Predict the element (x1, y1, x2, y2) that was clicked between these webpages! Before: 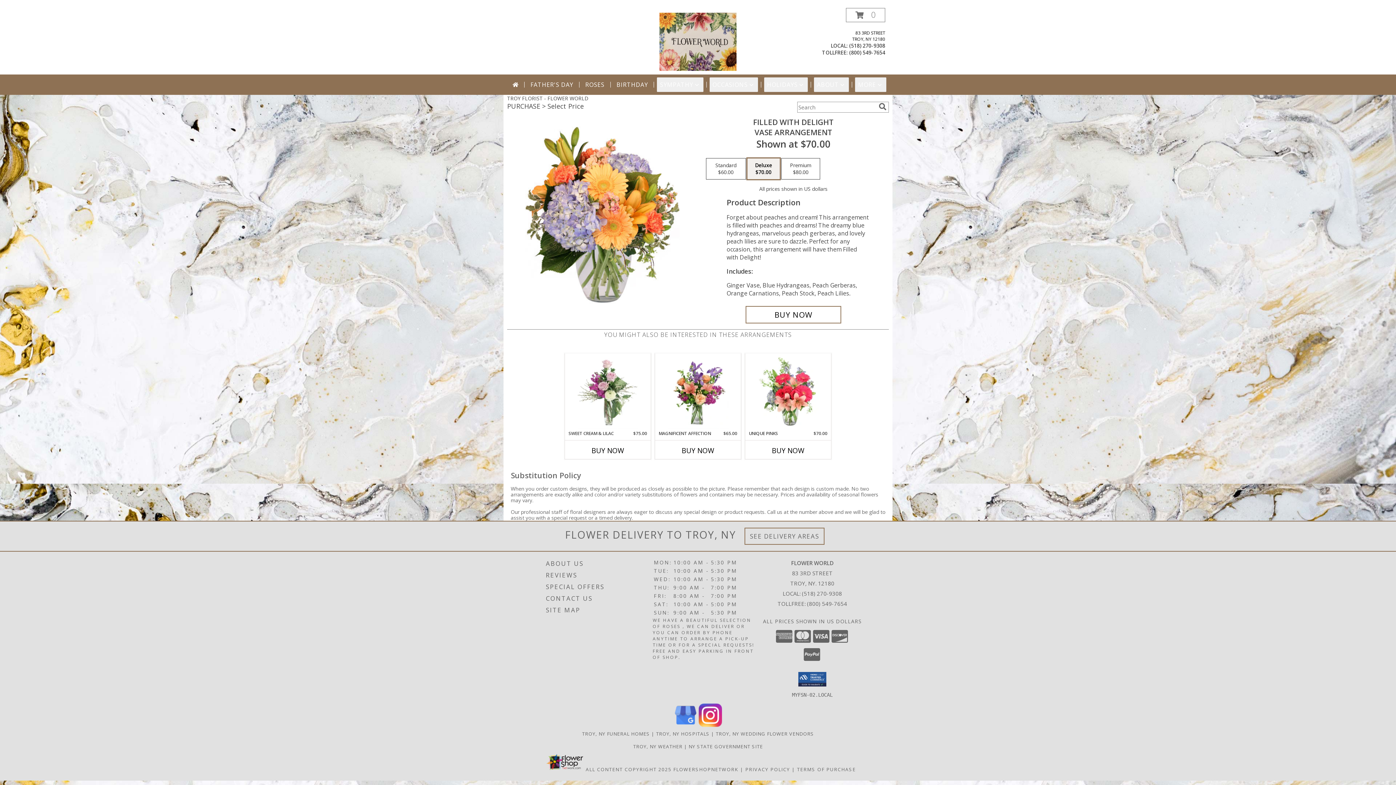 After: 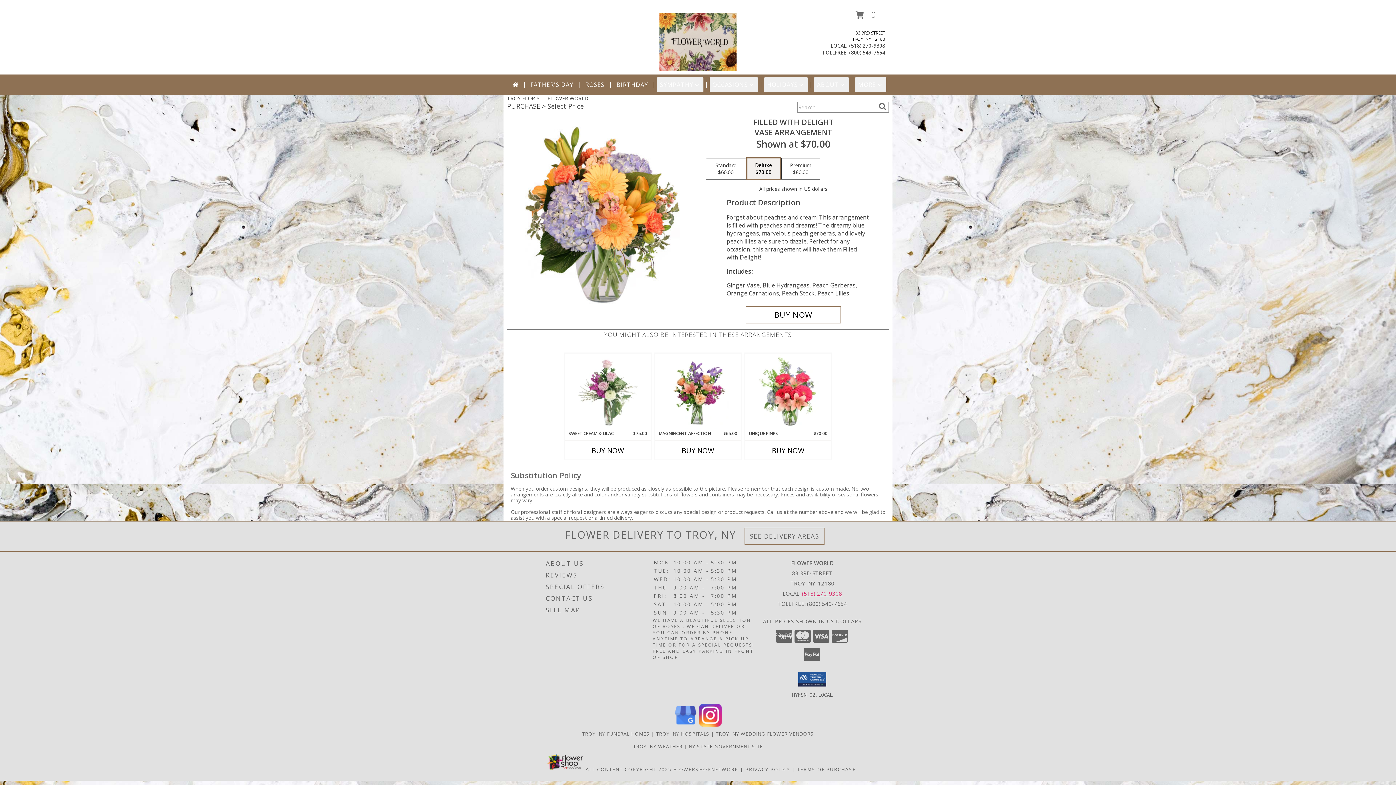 Action: bbox: (802, 590, 842, 597) label: Call local number: +1-518-270-9308